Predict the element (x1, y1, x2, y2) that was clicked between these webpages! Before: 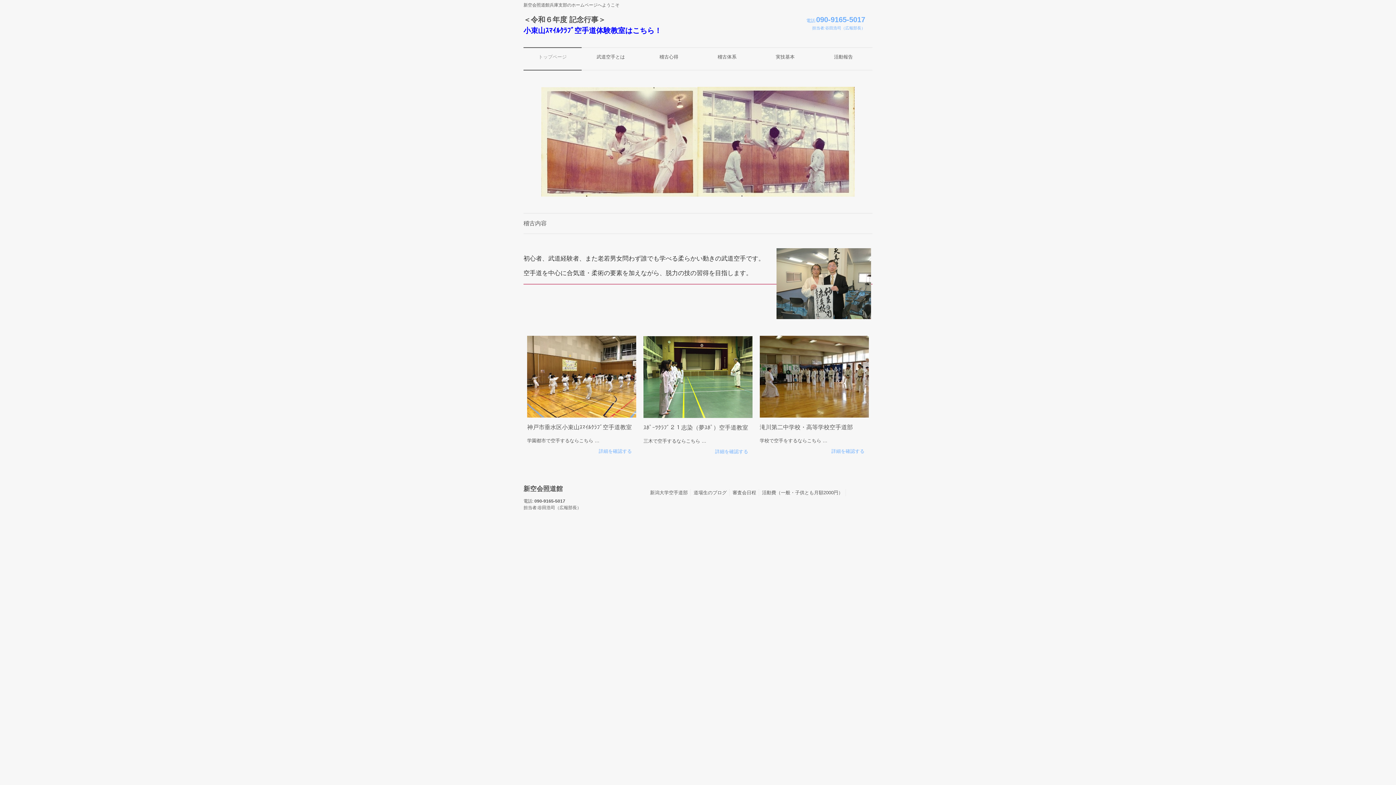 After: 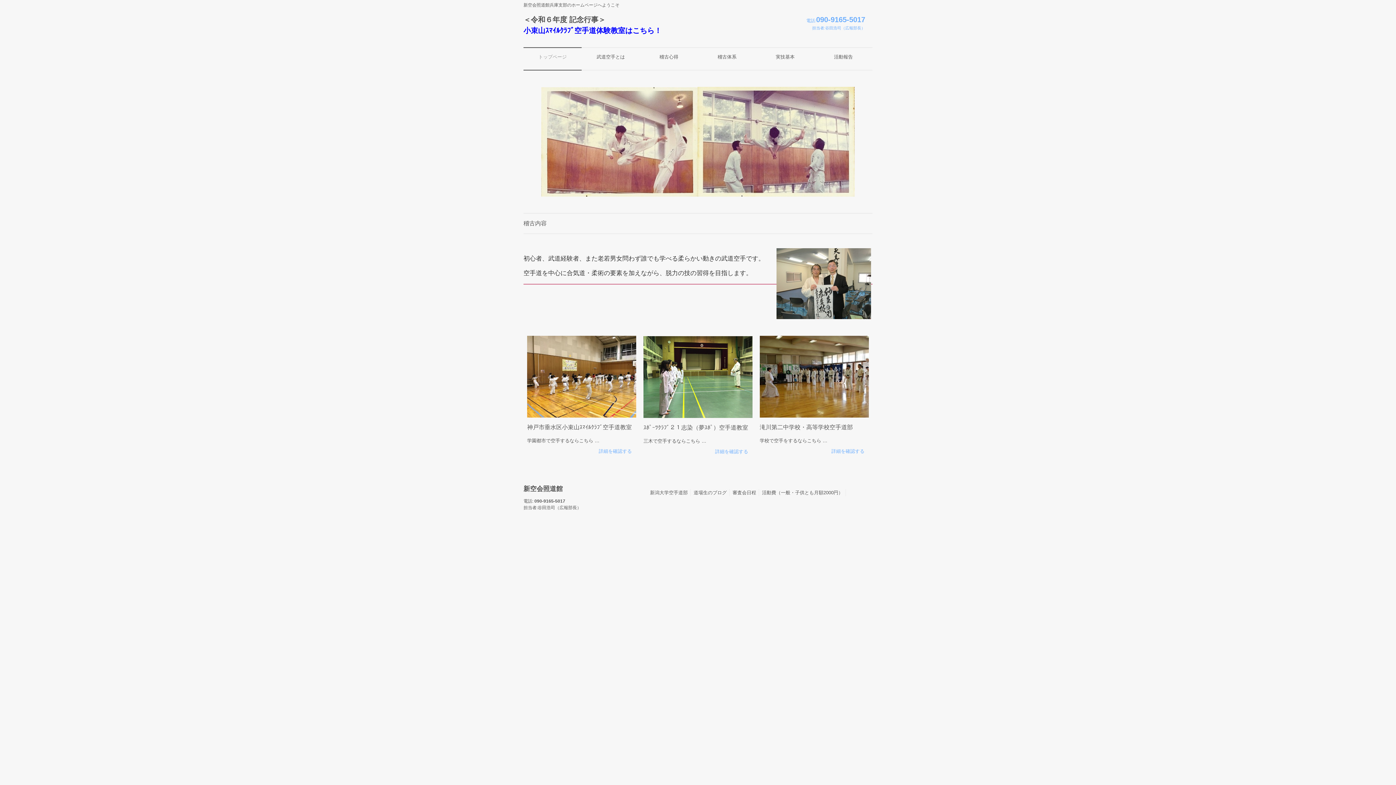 Action: label: ＜令和６年度 記念行事＞
 bbox: (523, 15, 605, 23)